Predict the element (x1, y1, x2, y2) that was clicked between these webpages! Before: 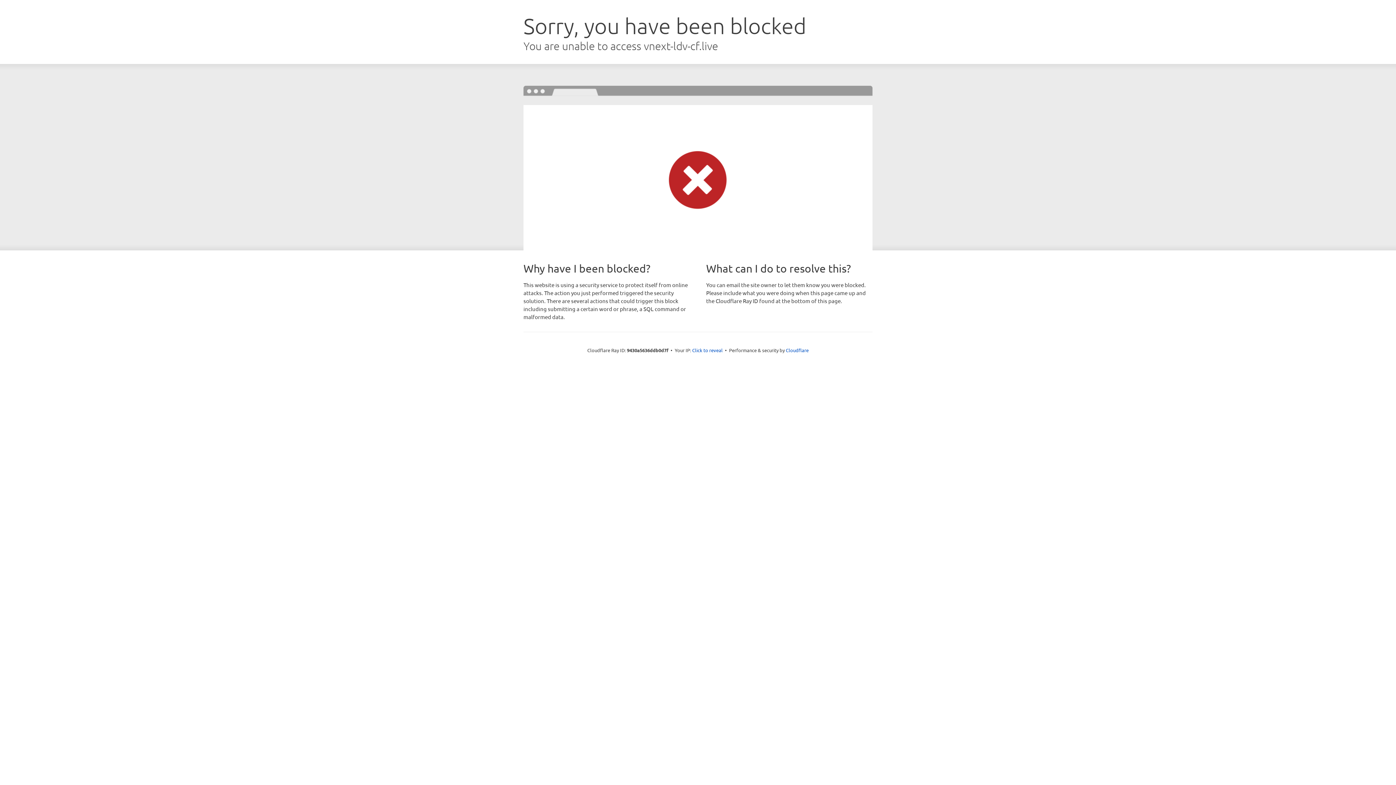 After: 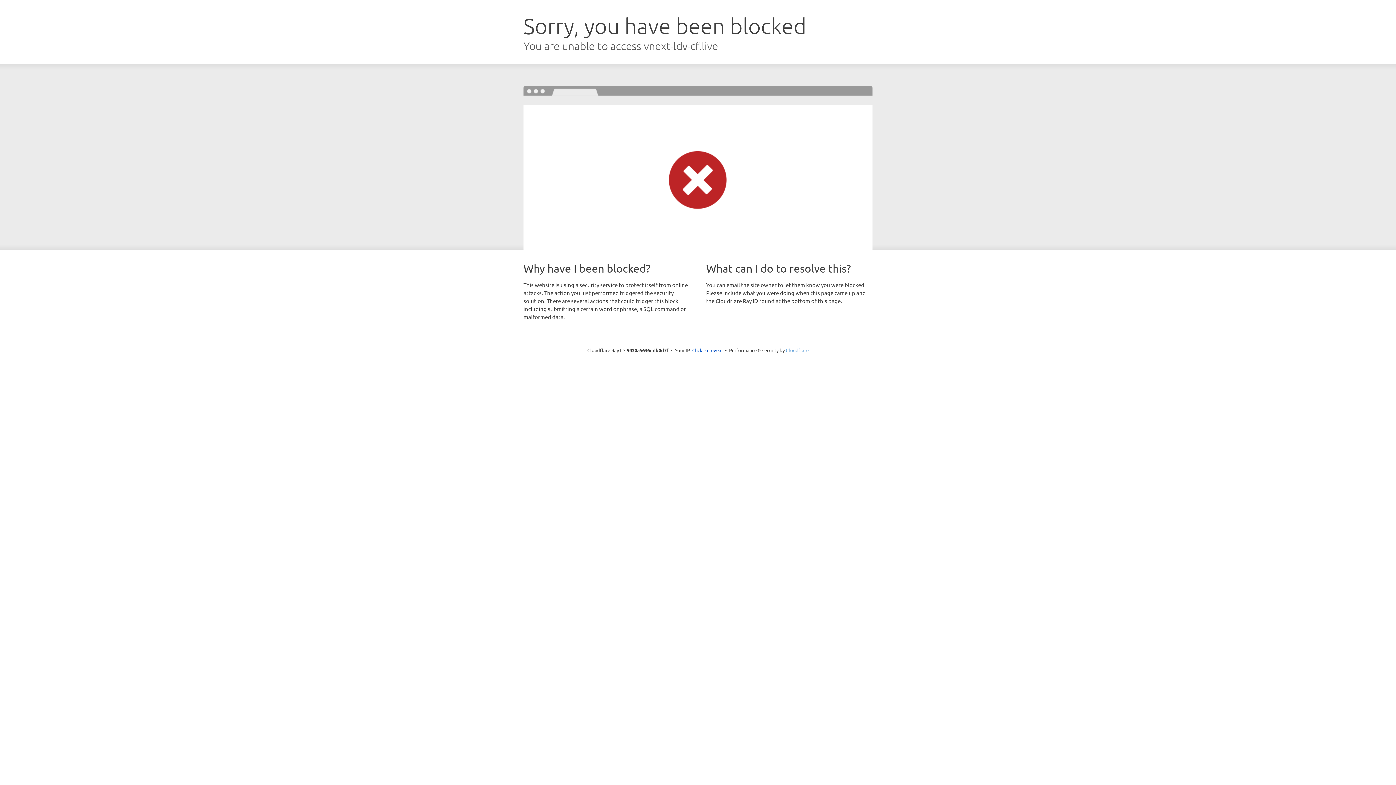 Action: label: Cloudflare bbox: (786, 347, 808, 353)